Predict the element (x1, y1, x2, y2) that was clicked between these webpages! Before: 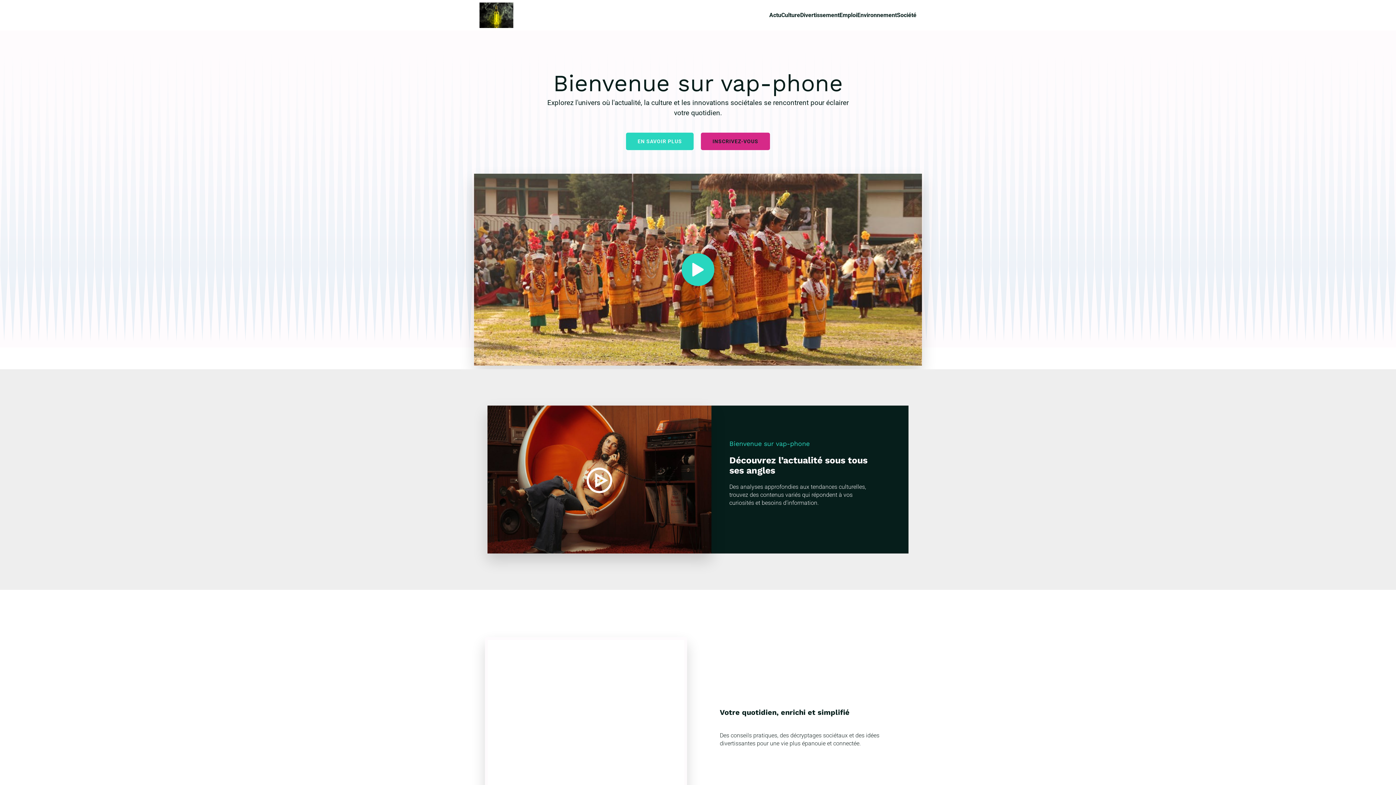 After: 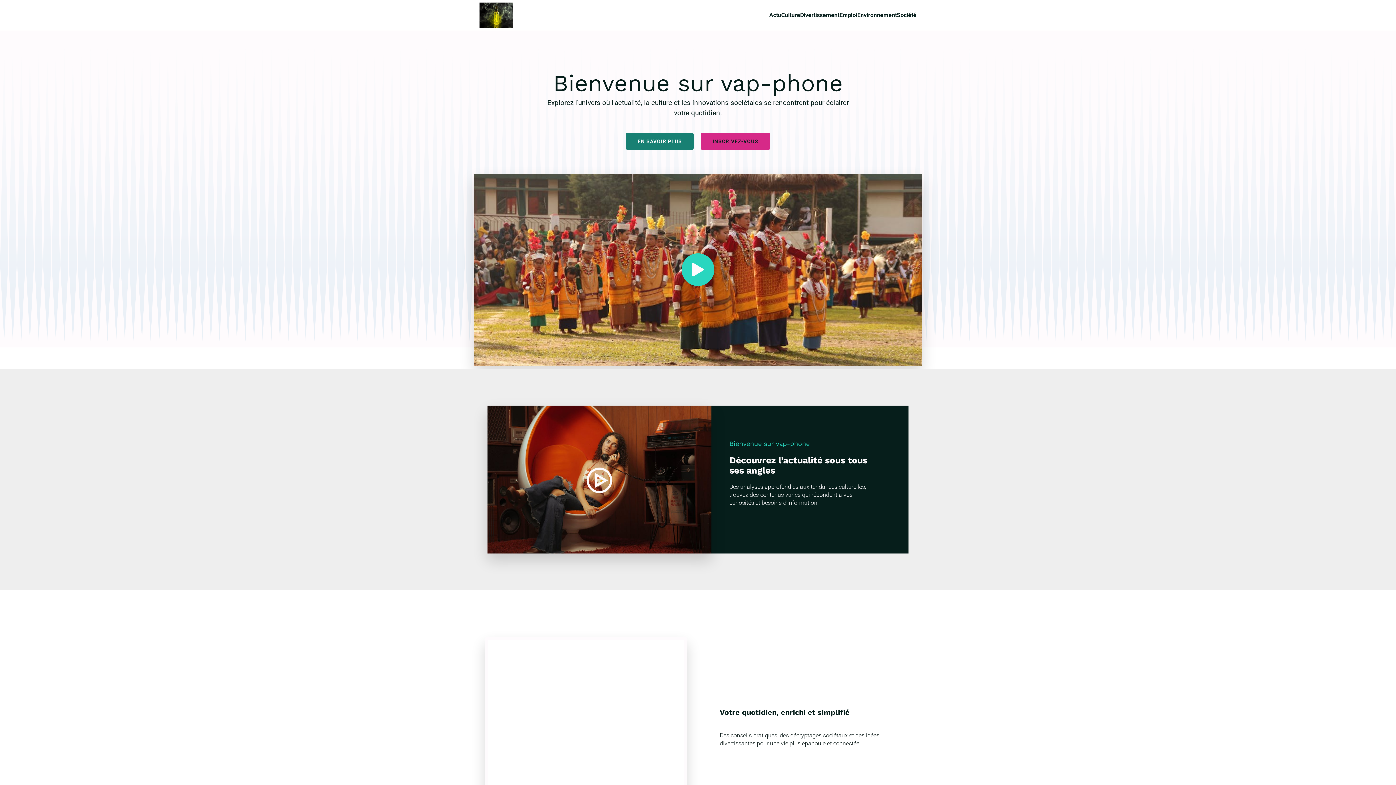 Action: label: EN SAVOIR PLUS bbox: (626, 132, 693, 150)